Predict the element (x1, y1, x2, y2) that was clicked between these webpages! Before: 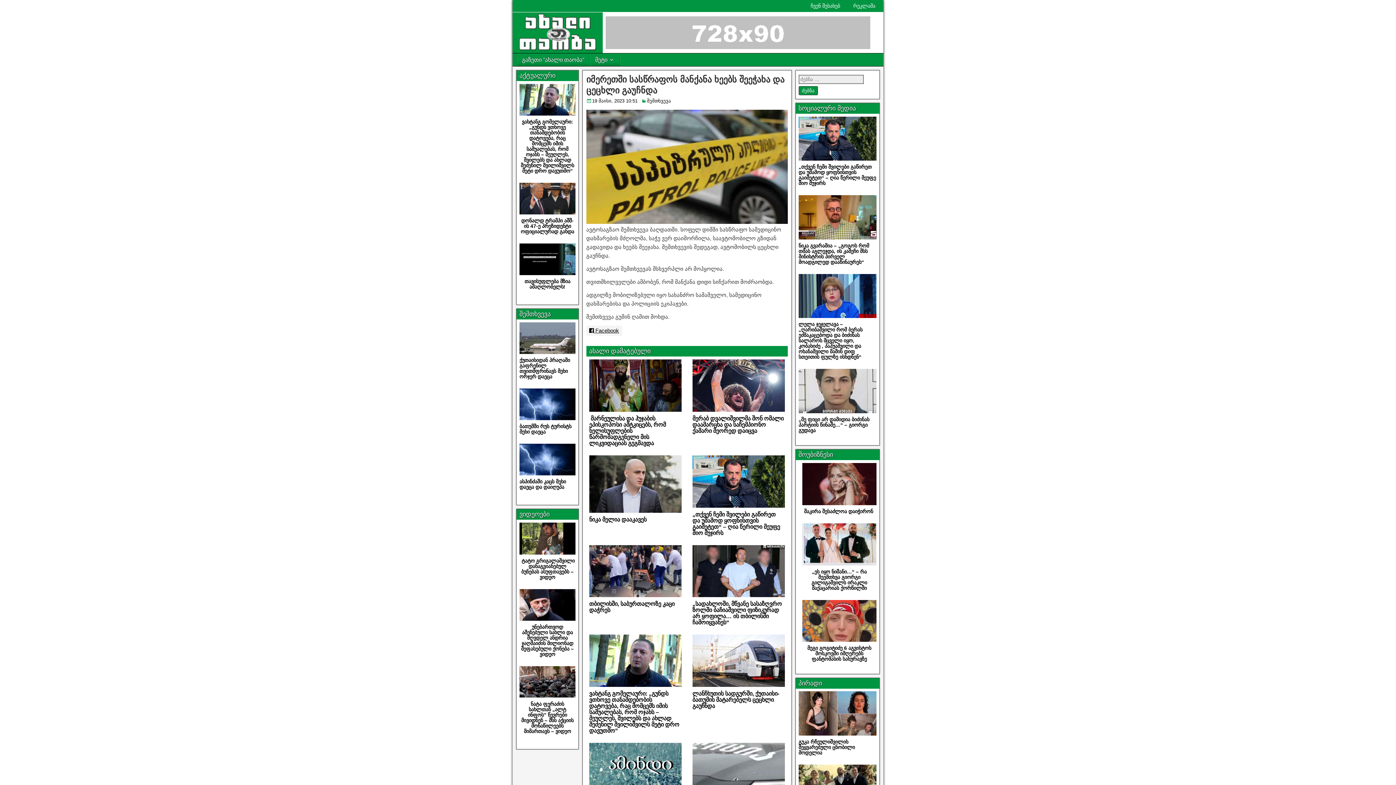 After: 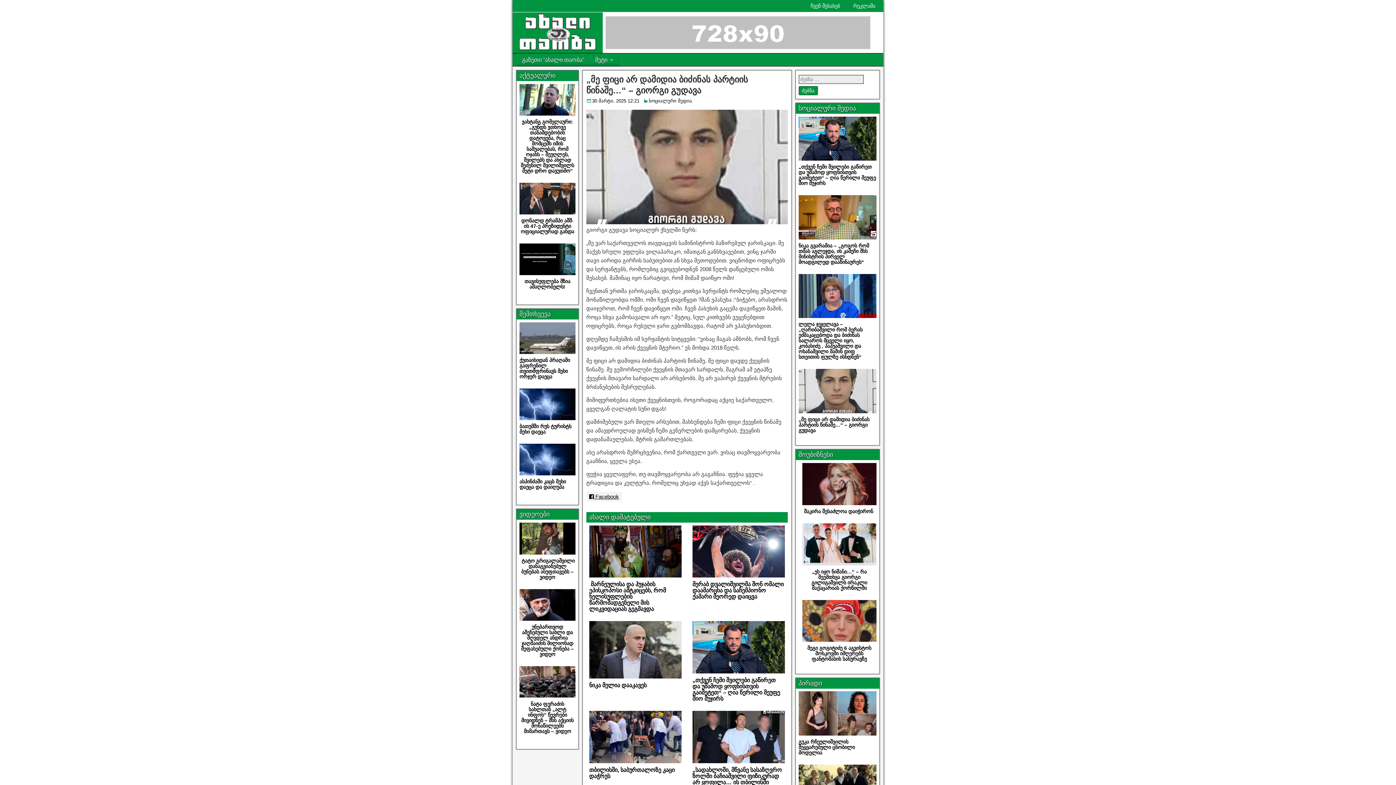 Action: bbox: (798, 416, 869, 433) label: „მე ფიცი არ დამიდია ბიძინას პარტიის წინაშე…“ – გიორგი გუდავა